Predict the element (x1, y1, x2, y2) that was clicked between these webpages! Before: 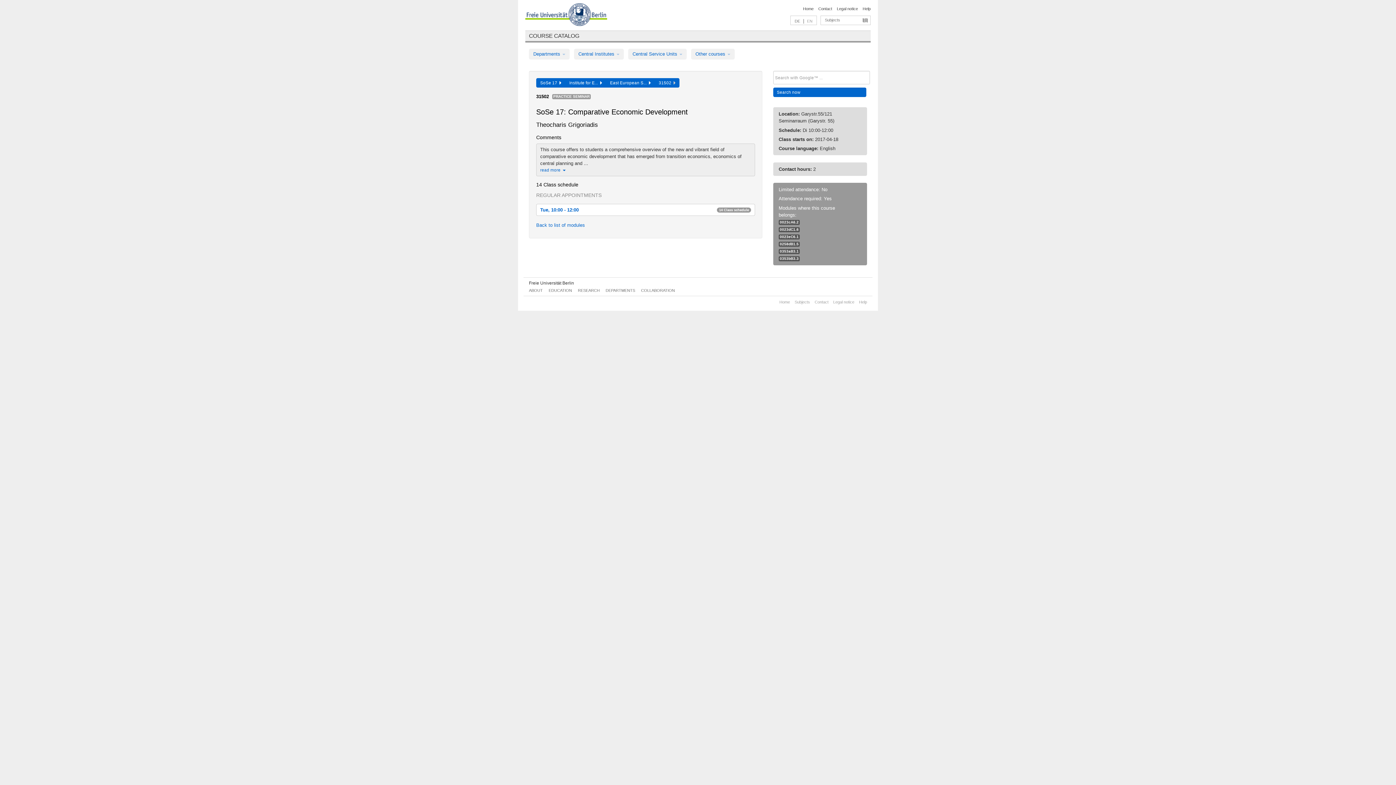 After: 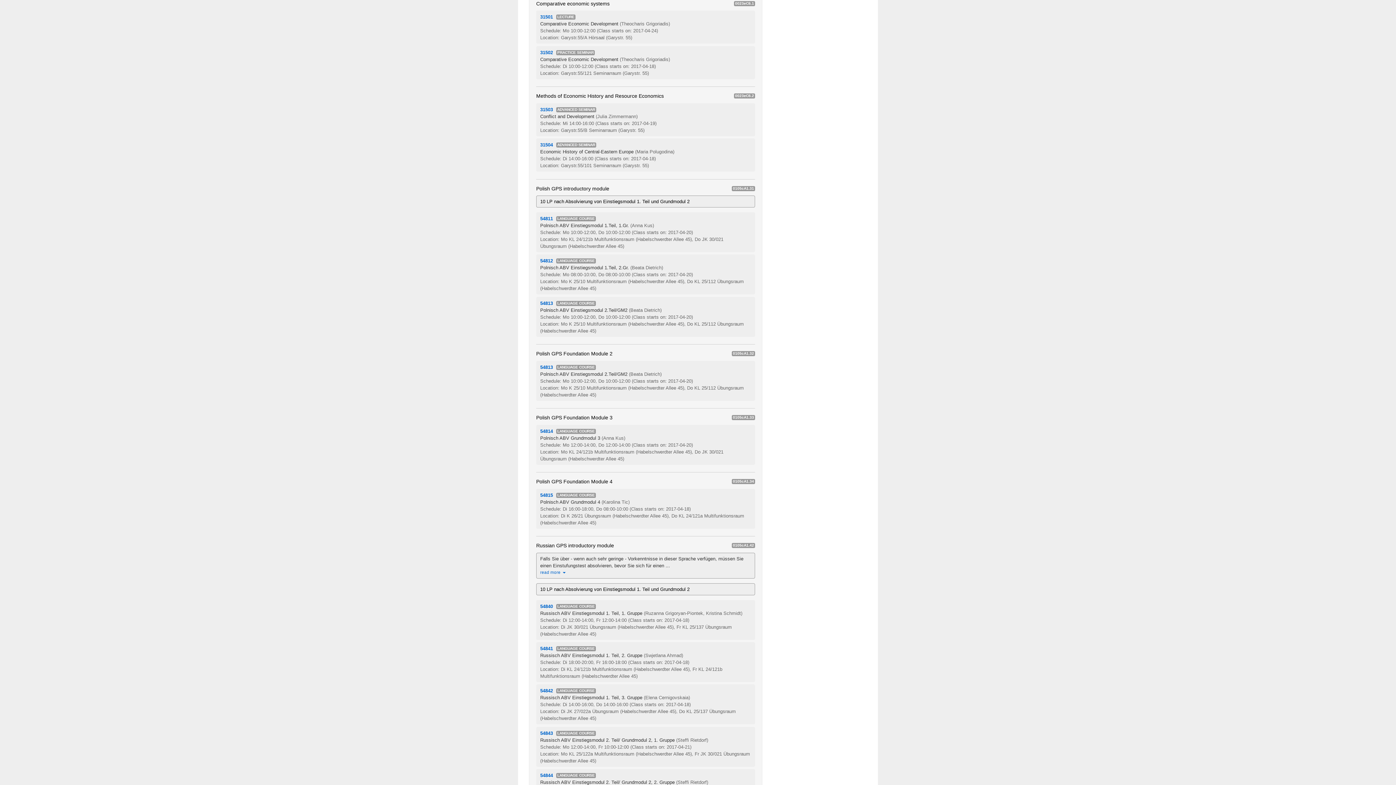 Action: label: 0023eC6.1 bbox: (780, 234, 798, 238)